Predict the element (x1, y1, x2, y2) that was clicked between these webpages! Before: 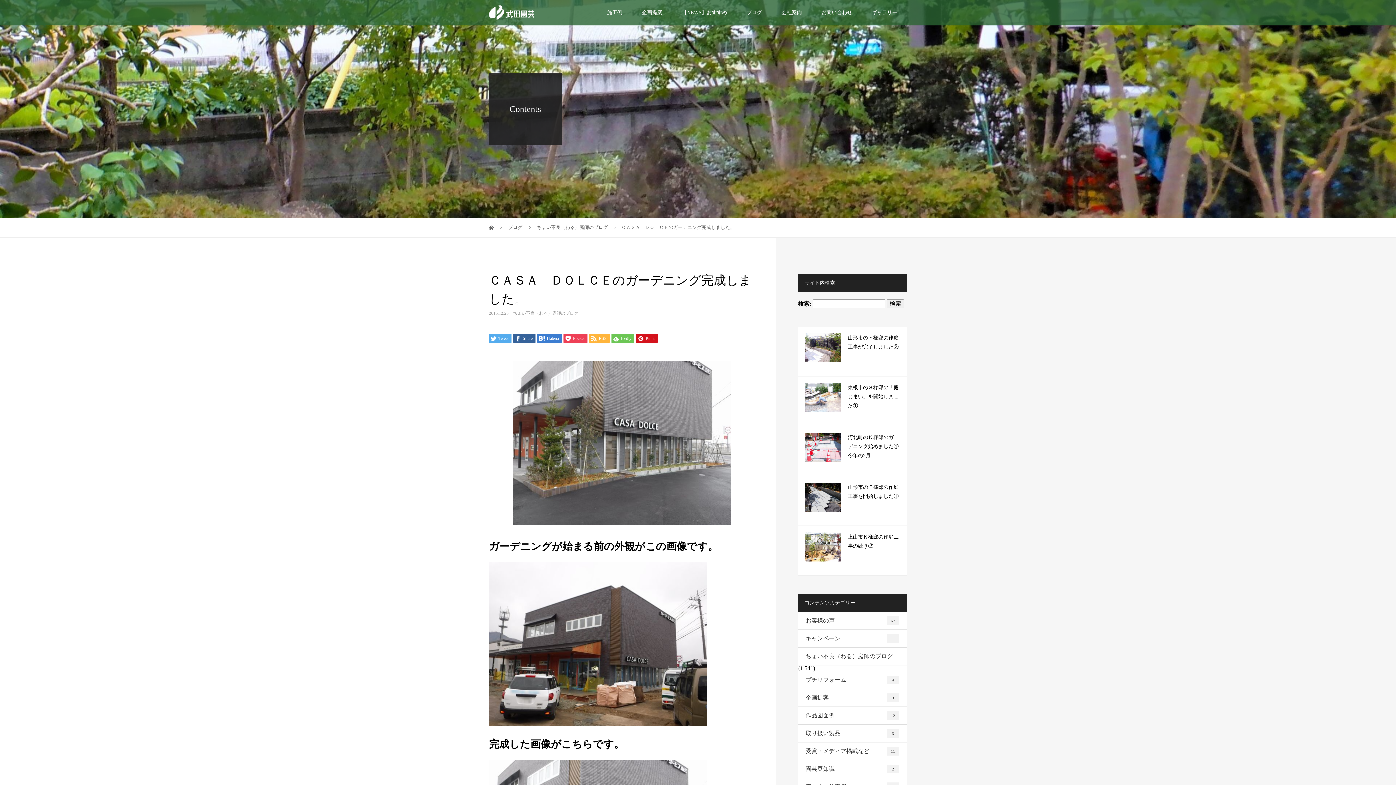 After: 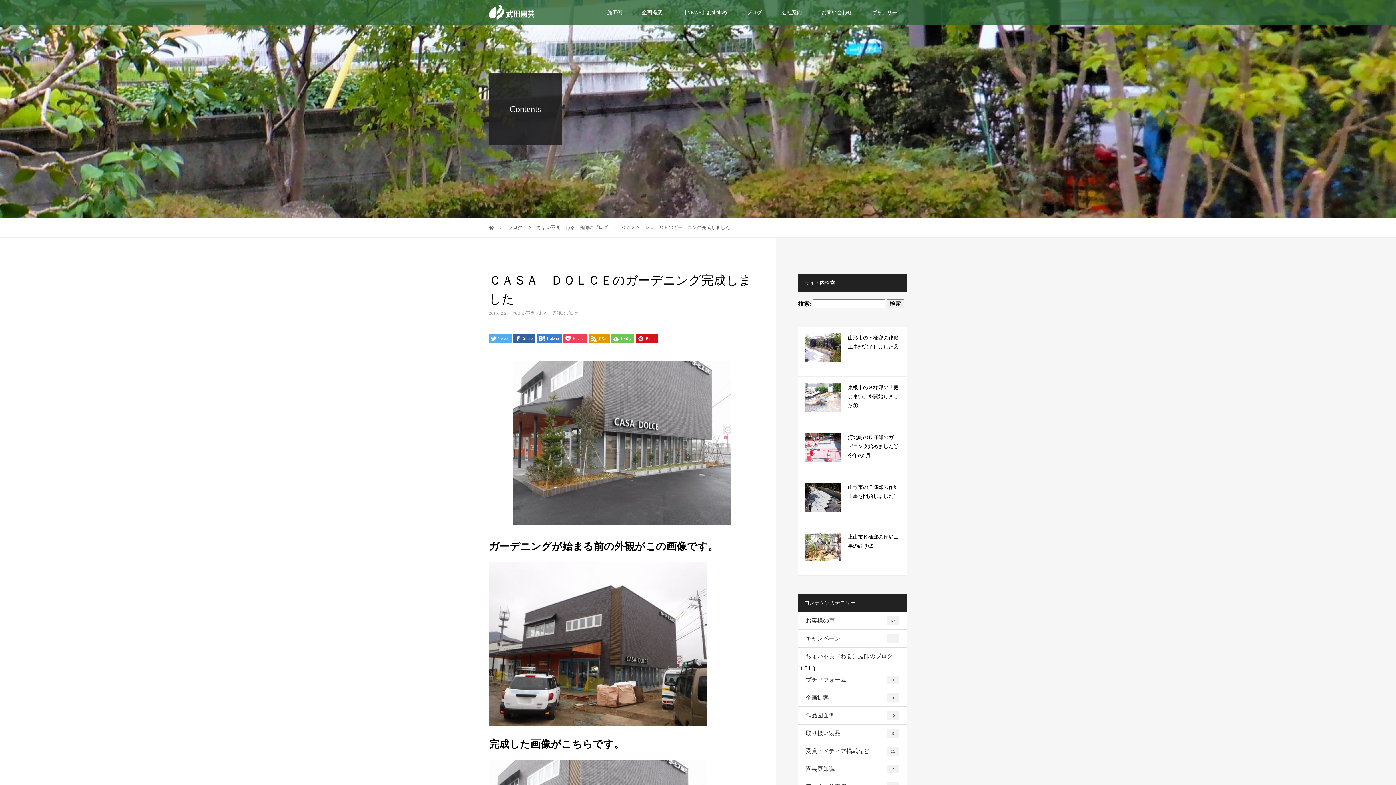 Action: bbox: (589, 333, 609, 343) label:  RSS